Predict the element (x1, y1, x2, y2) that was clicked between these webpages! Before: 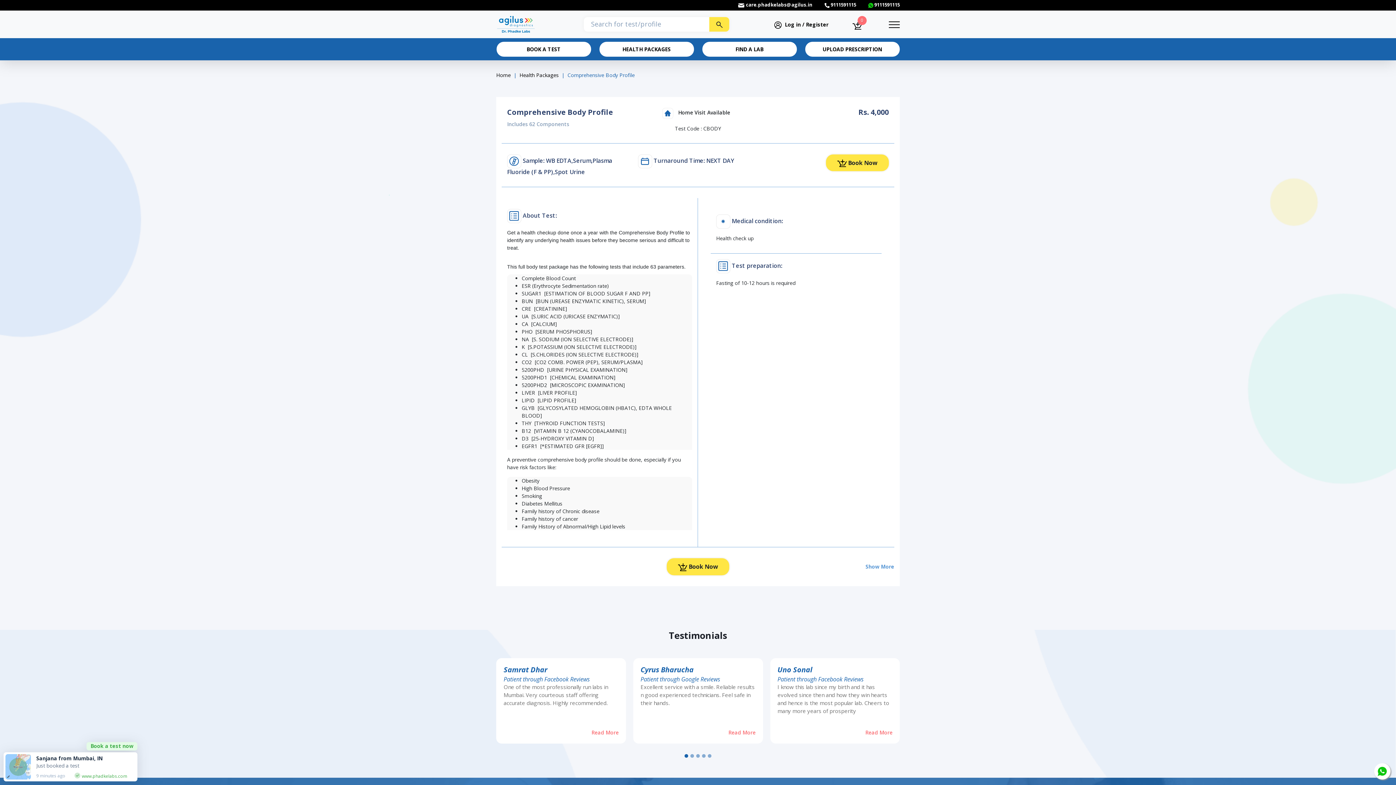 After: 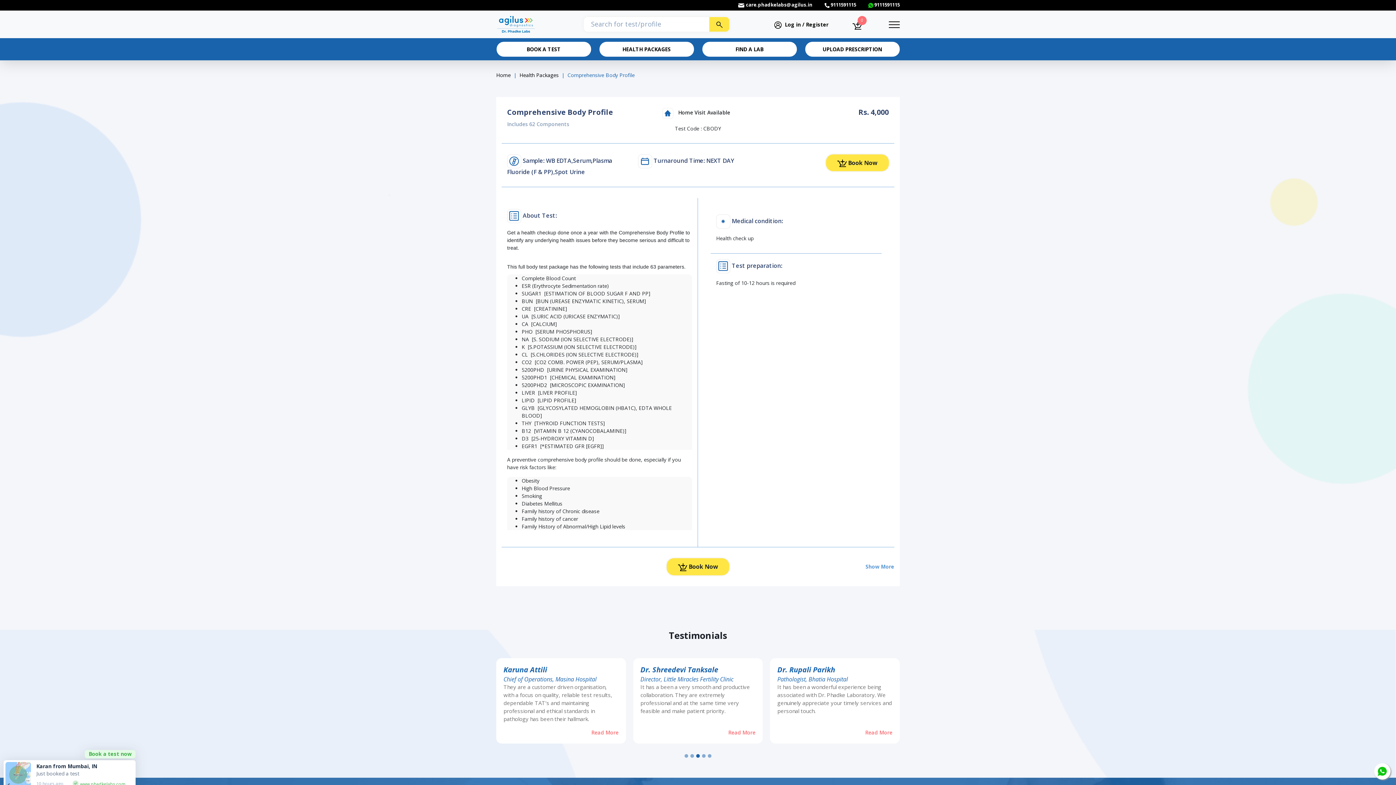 Action: bbox: (690, 754, 694, 758)